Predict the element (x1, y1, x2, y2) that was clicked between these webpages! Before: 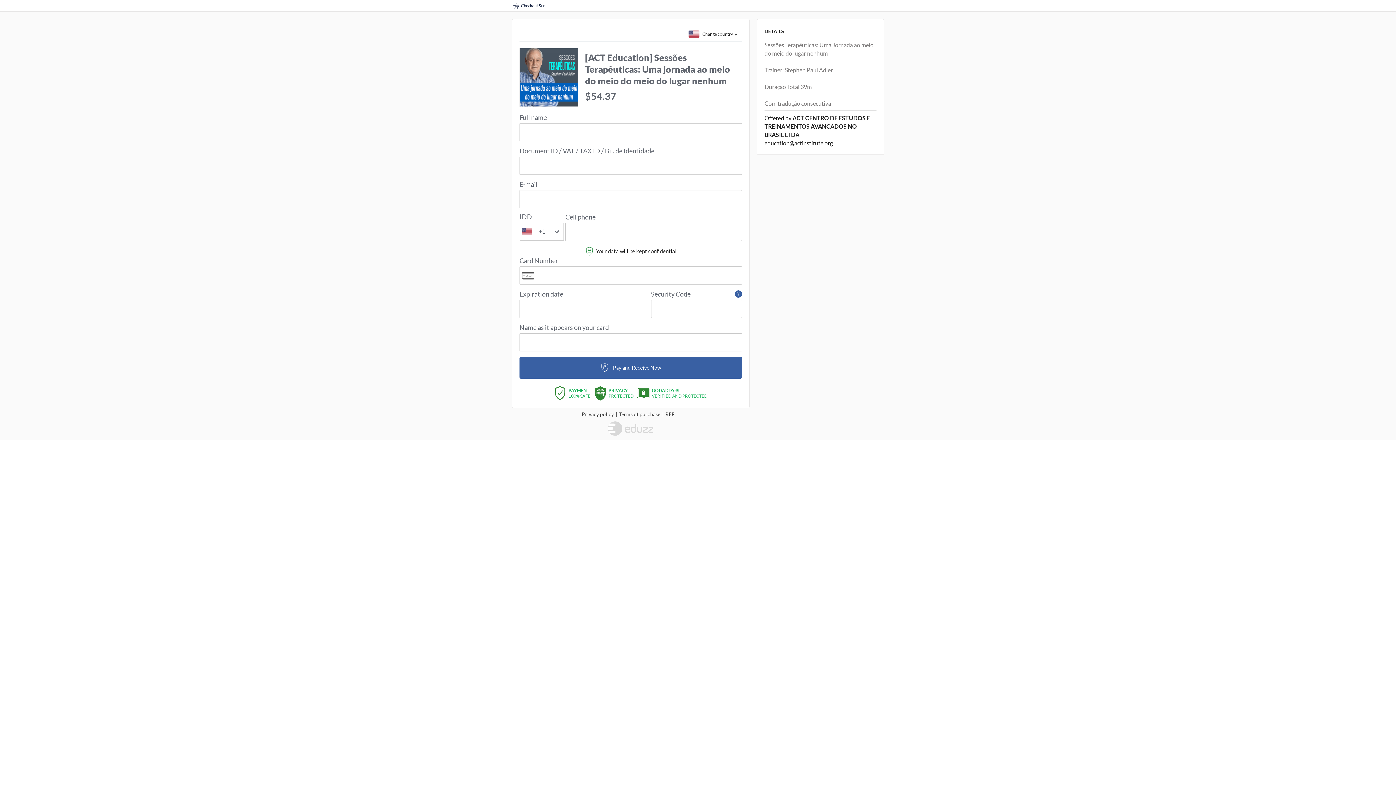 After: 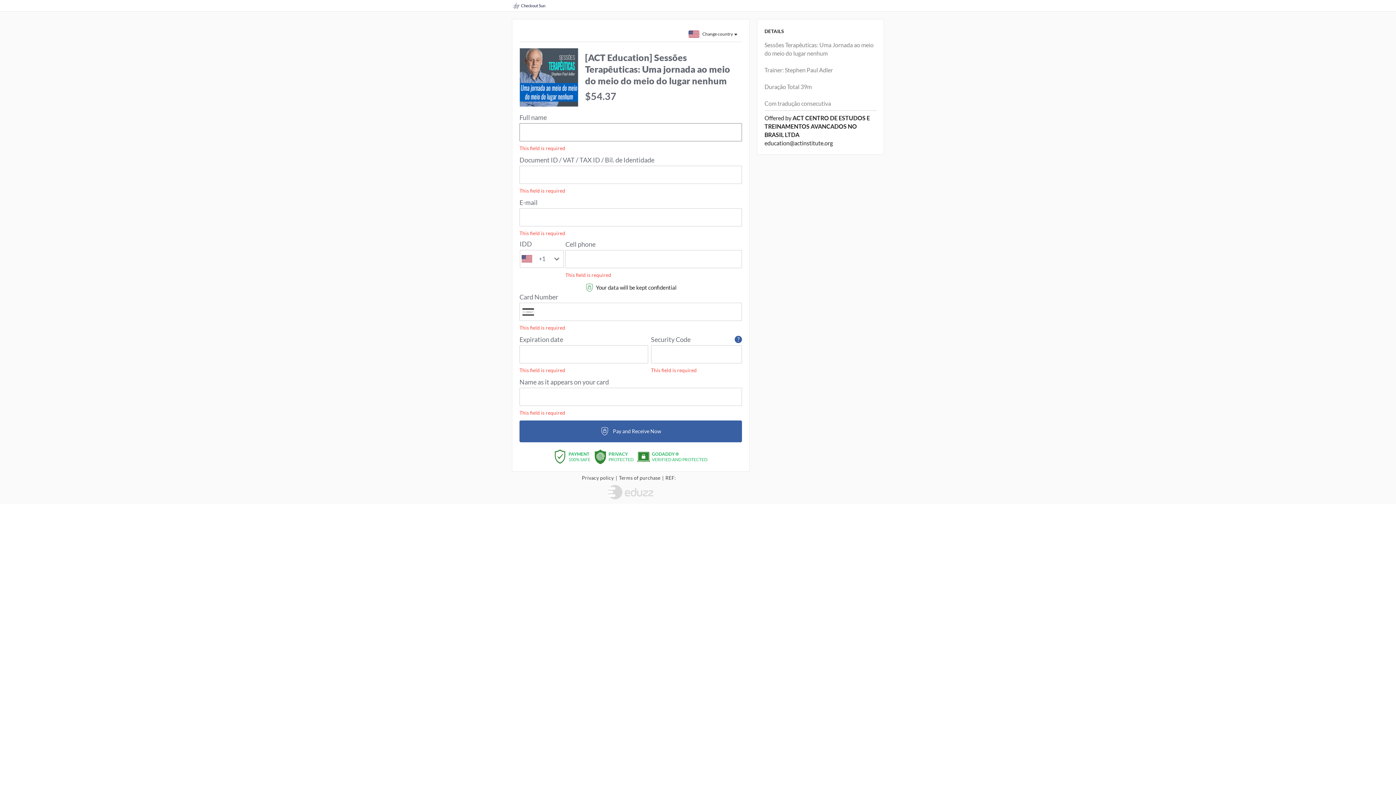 Action: label: Pay and Receive Now bbox: (519, 357, 742, 378)